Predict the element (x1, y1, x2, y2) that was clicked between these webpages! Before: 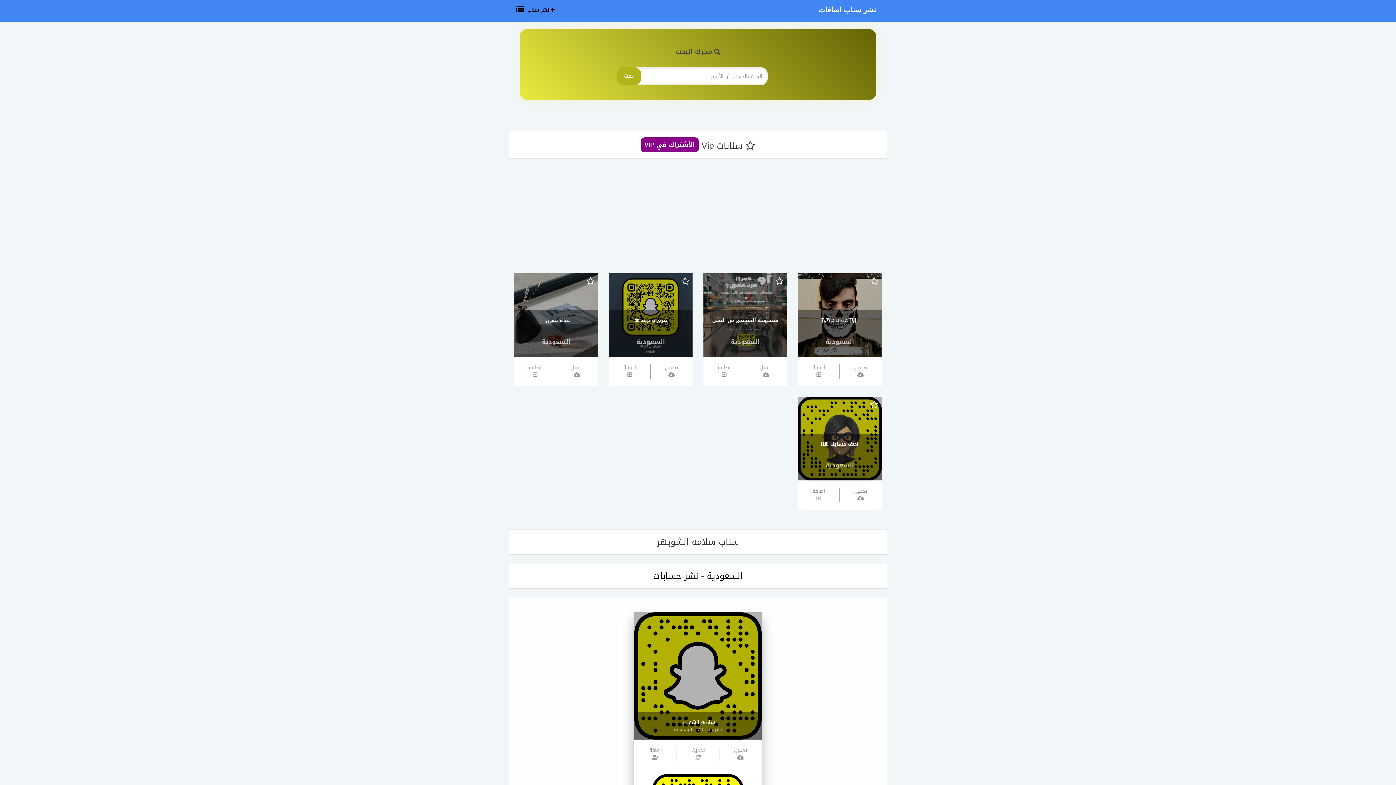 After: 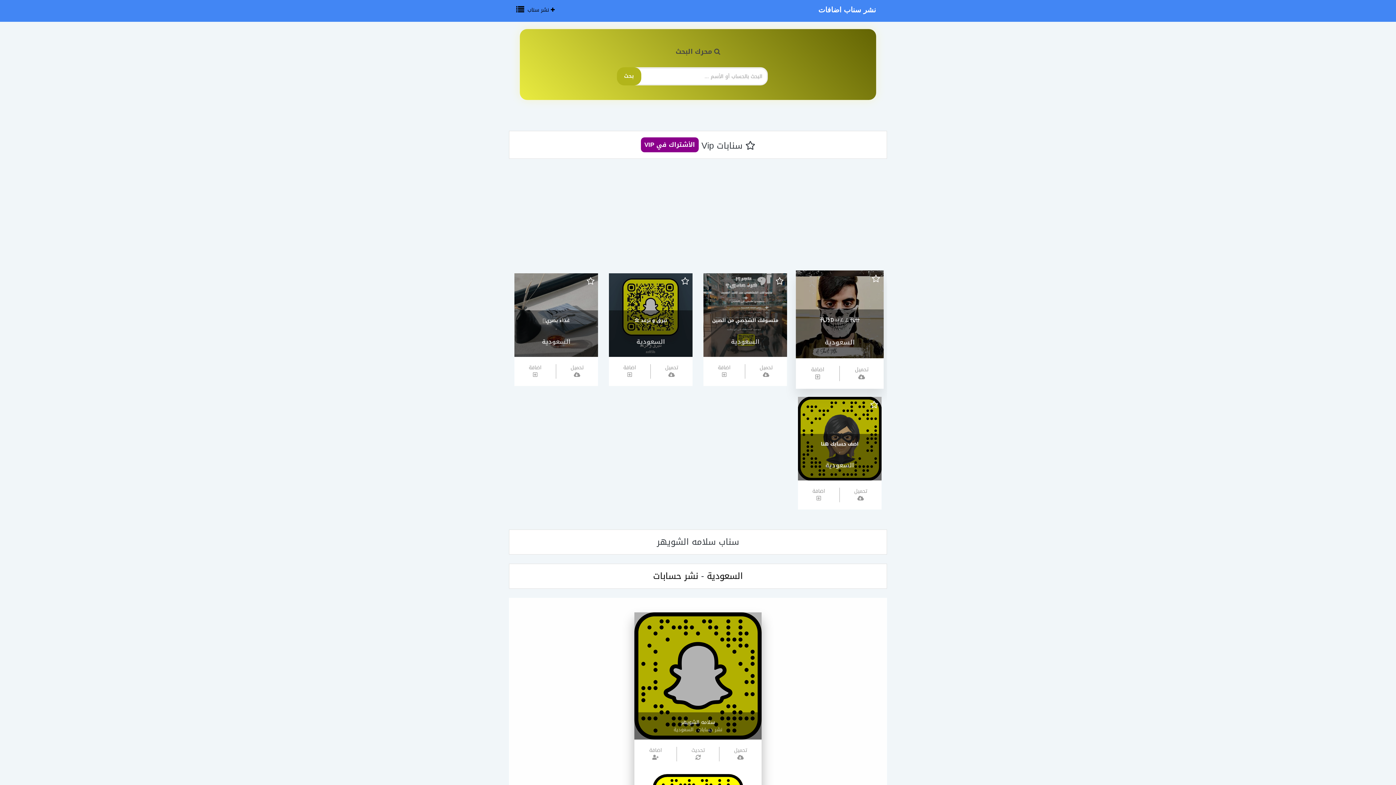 Action: label: تحميل bbox: (840, 364, 881, 380)